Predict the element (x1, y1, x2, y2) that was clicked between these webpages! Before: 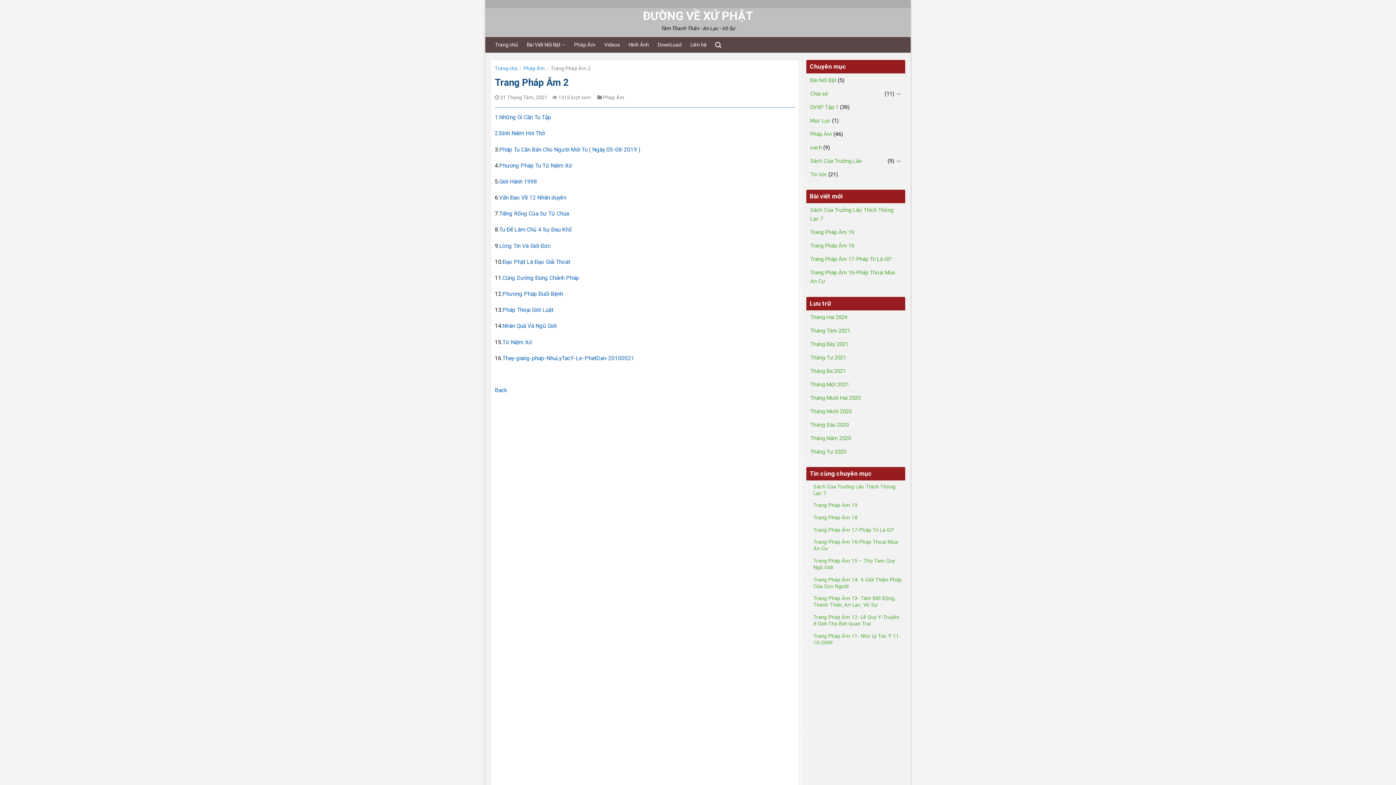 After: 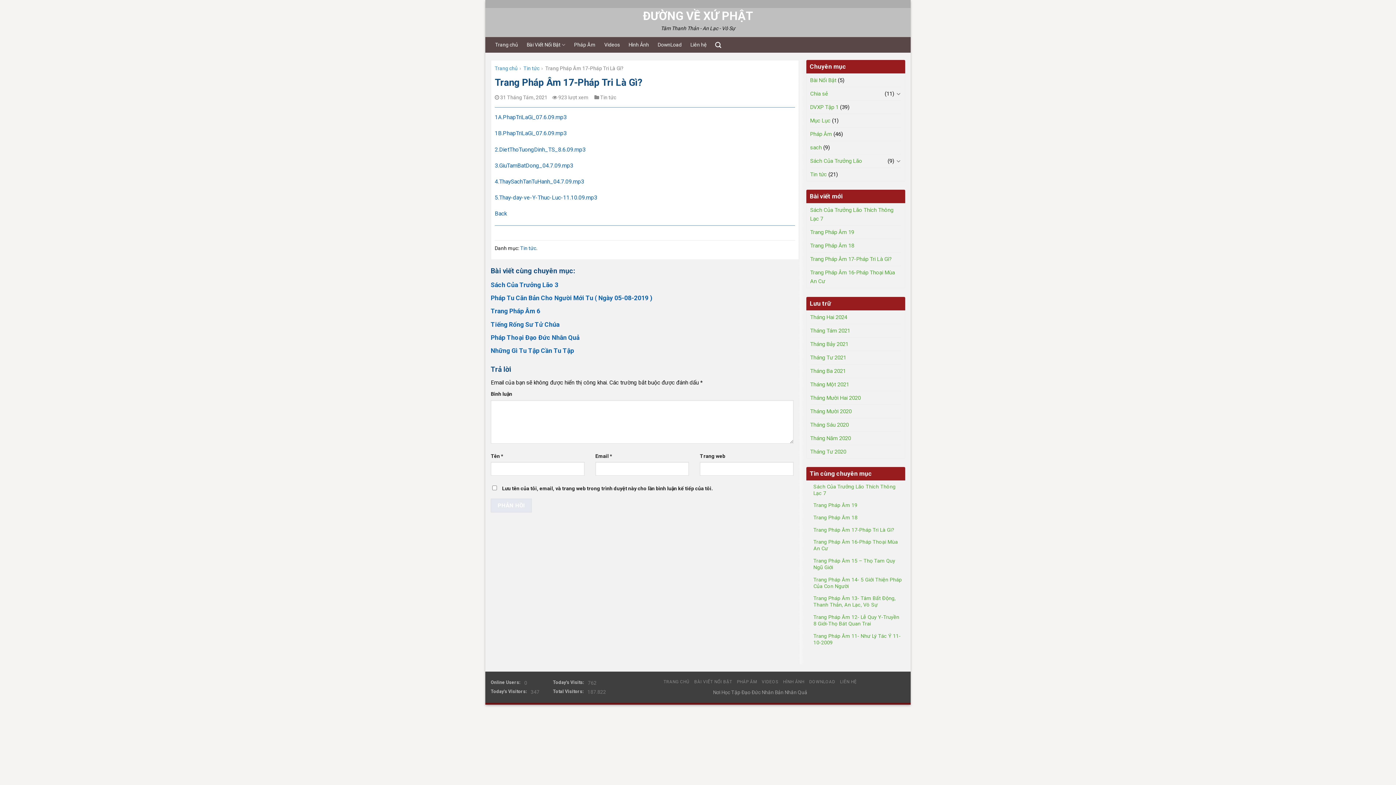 Action: label: Trang Pháp Âm 17-Pháp Tri Là Gì? bbox: (810, 252, 892, 265)